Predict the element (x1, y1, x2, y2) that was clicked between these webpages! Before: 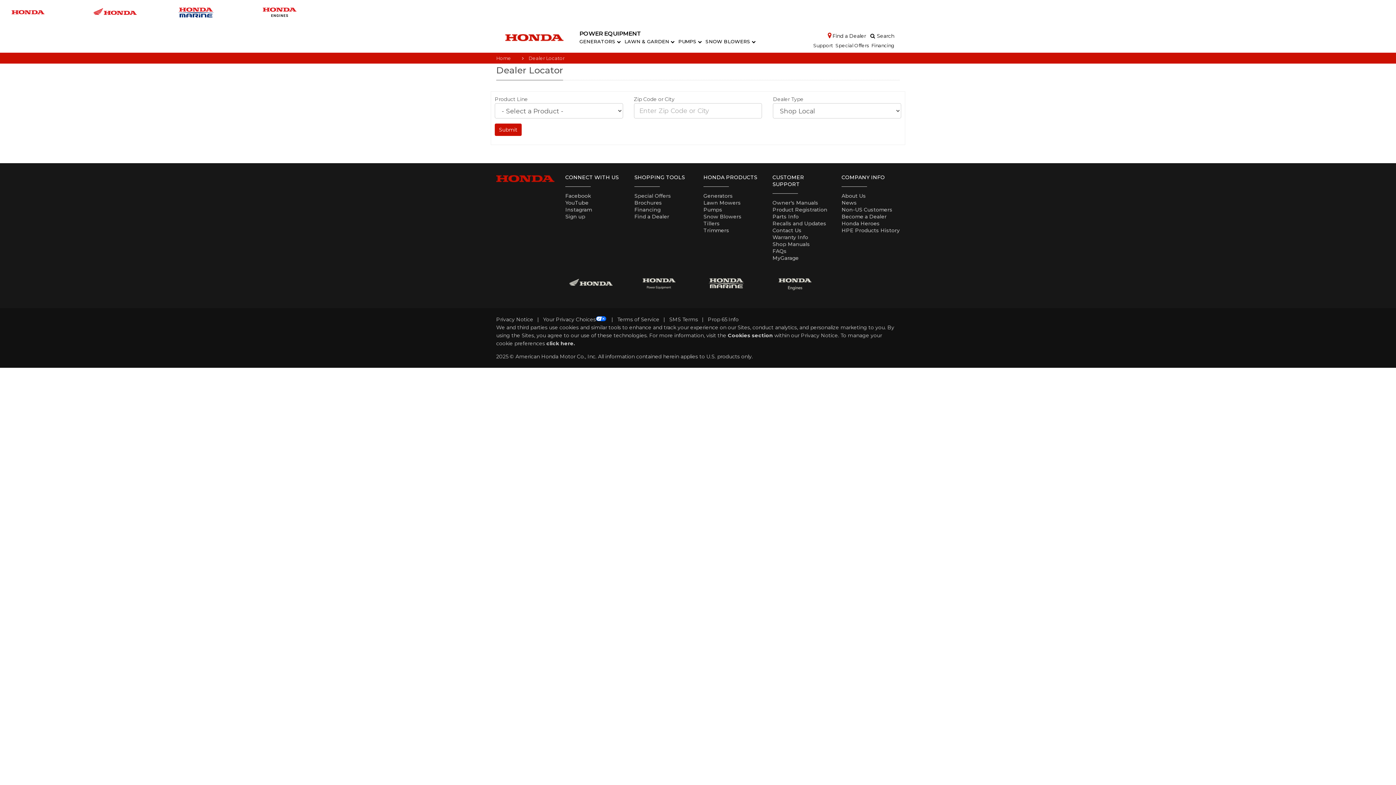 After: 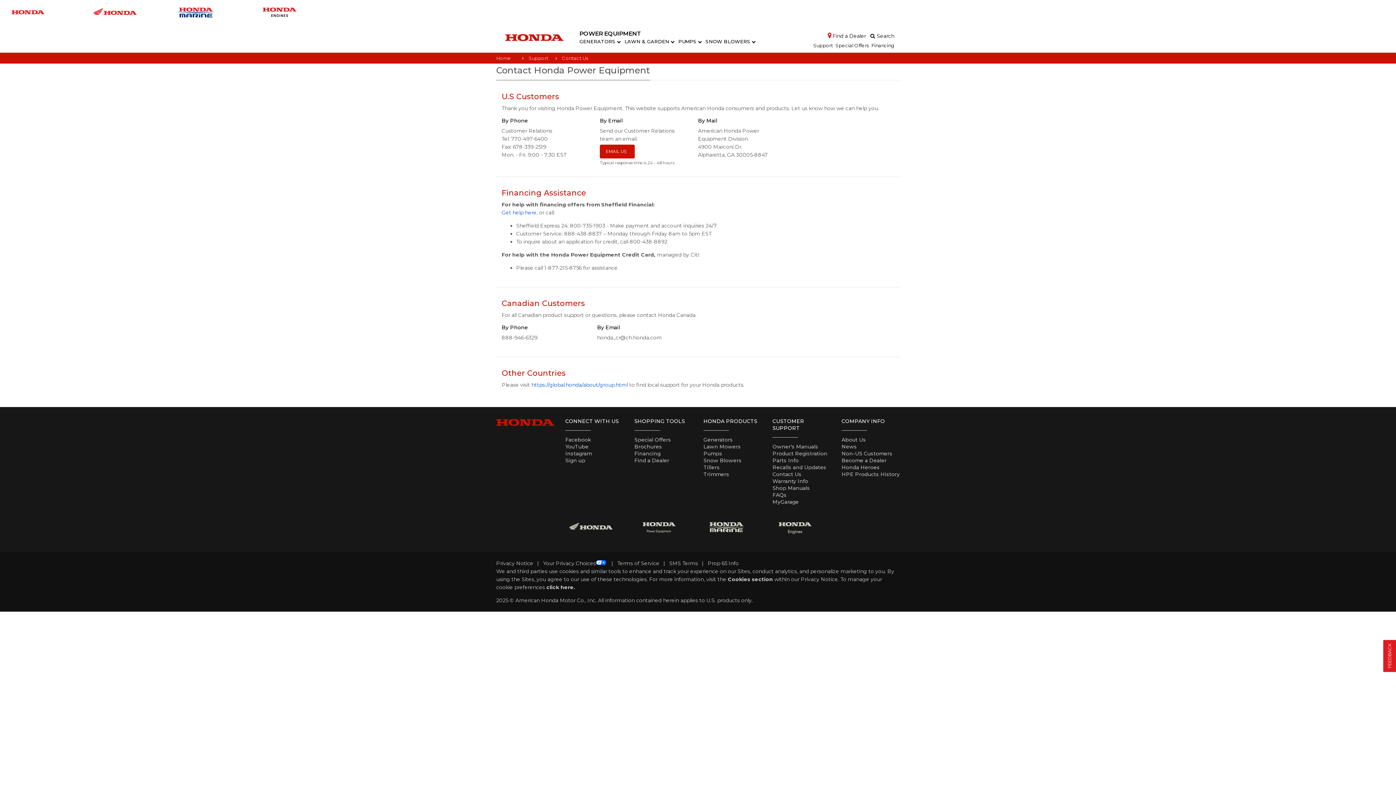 Action: label: Contact Us bbox: (772, 227, 801, 233)